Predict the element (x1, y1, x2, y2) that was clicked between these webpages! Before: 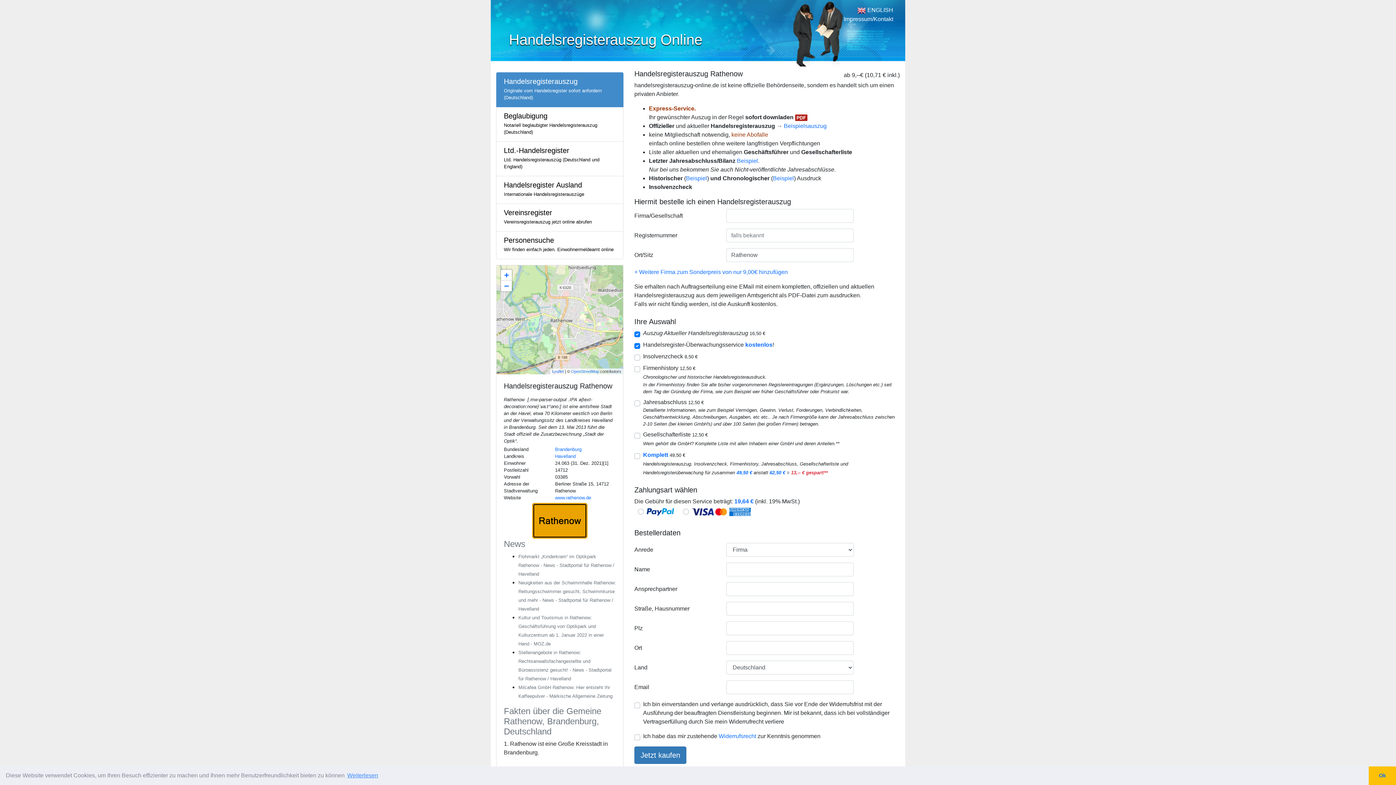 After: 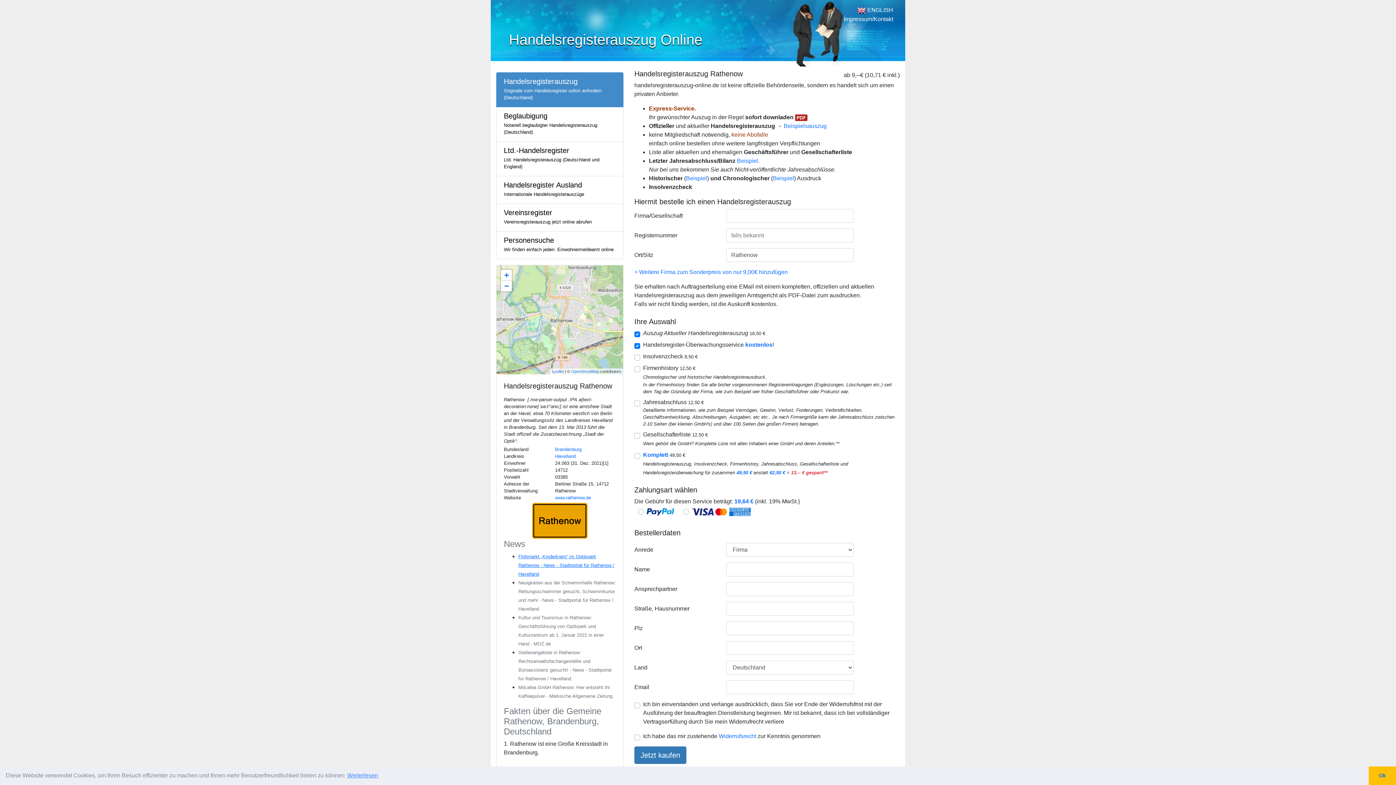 Action: label: Flohmarkt „Kinderkram“ im Optikpark Rathenow - News - Stadtportal für Rathenow / Havelland bbox: (518, 554, 614, 577)